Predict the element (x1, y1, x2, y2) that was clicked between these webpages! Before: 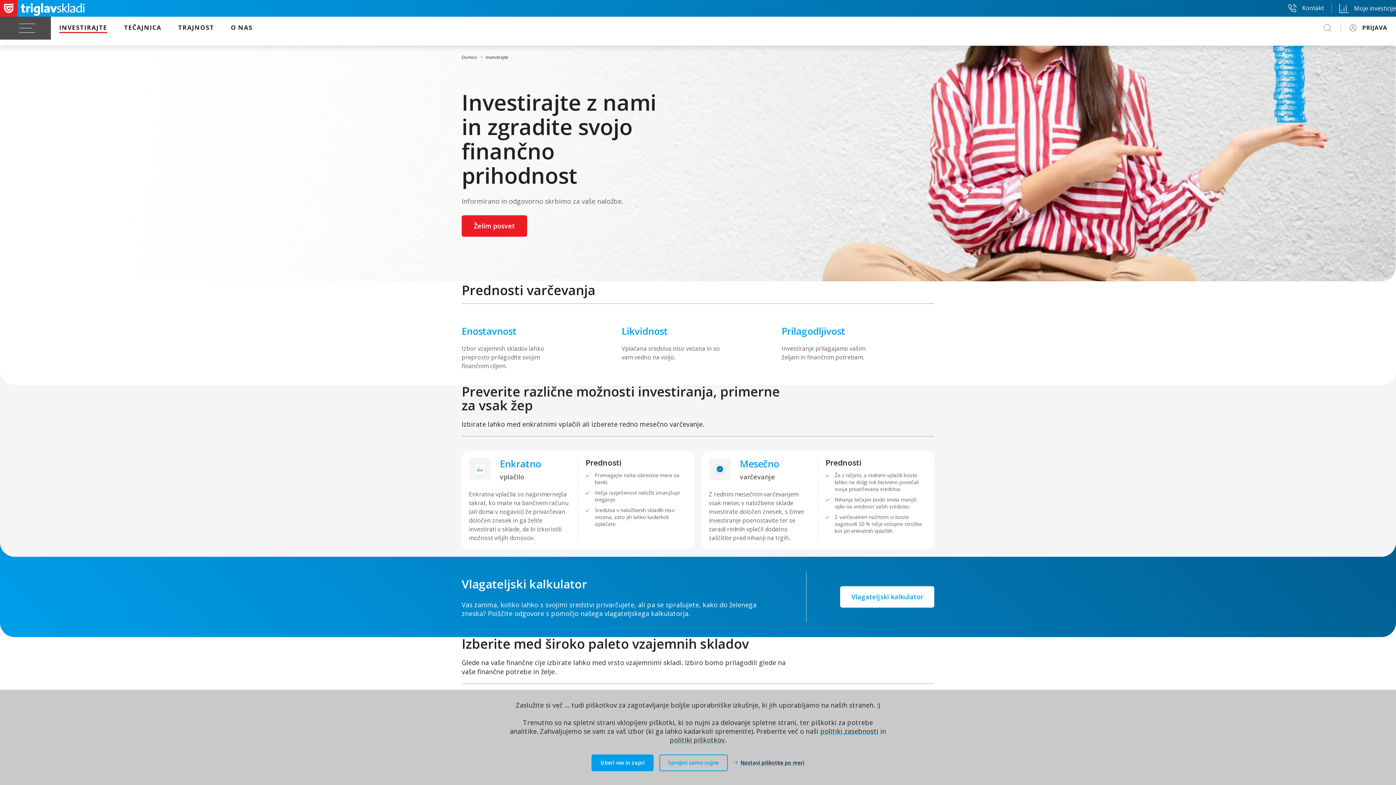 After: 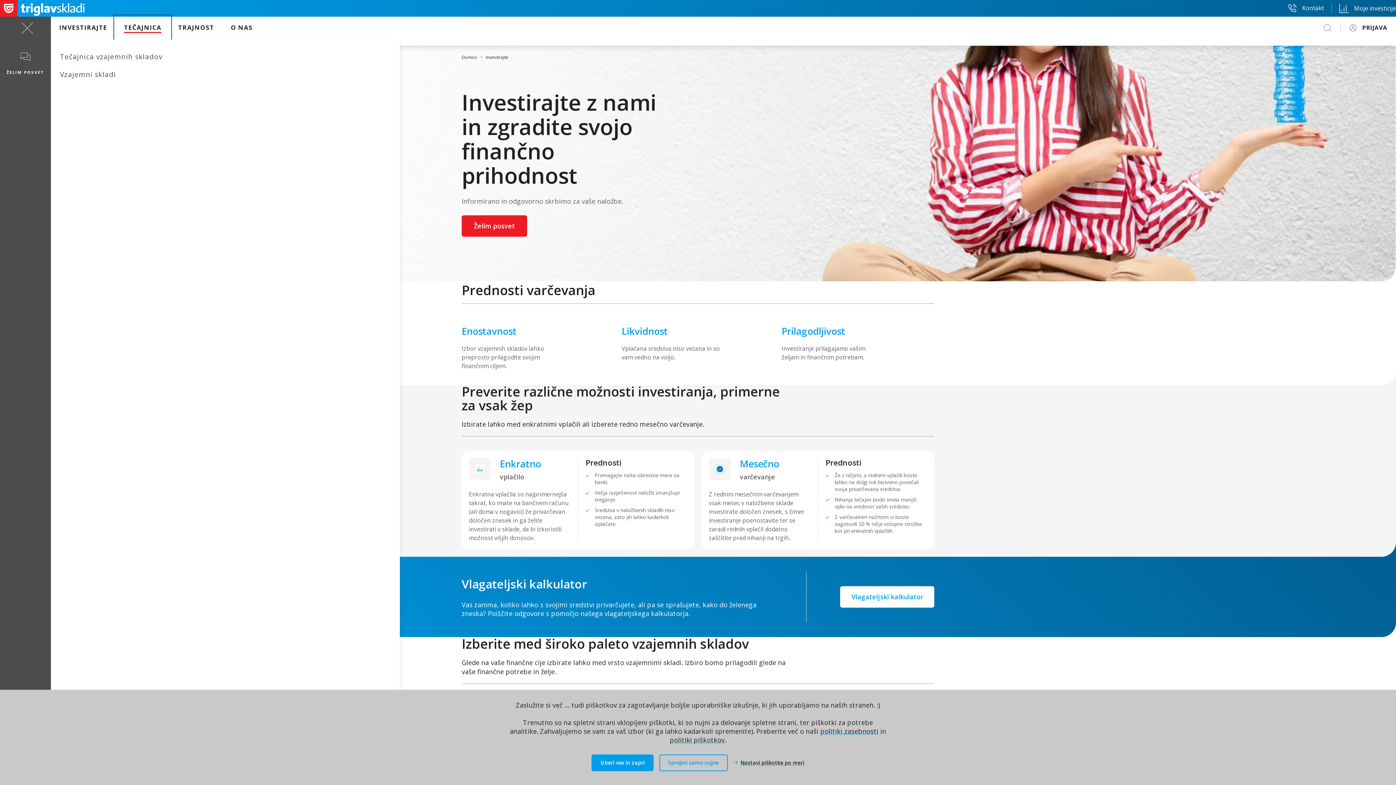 Action: label: TEČAJNICA bbox: (115, 16, 169, 39)